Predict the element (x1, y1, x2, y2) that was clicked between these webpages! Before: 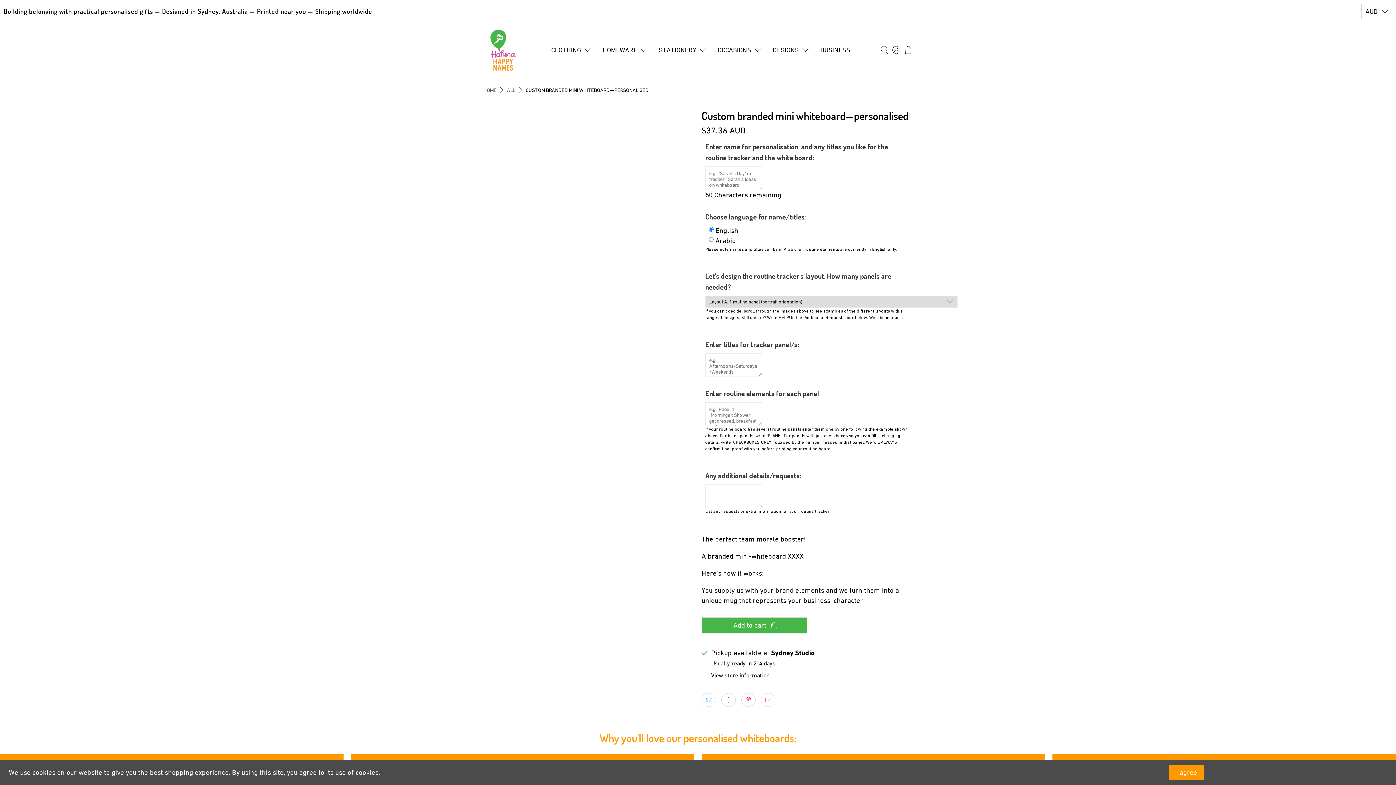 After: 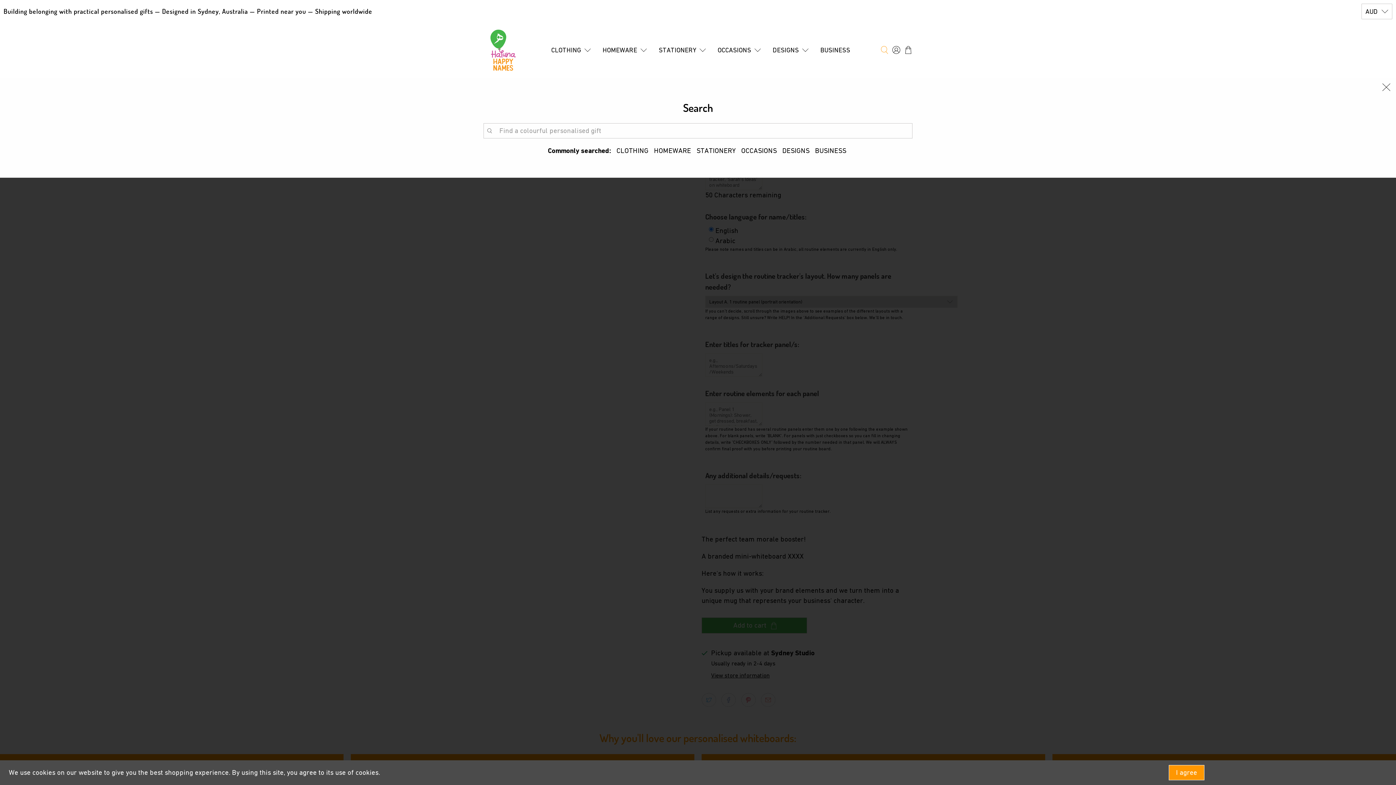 Action: bbox: (878, 22, 890, 77)